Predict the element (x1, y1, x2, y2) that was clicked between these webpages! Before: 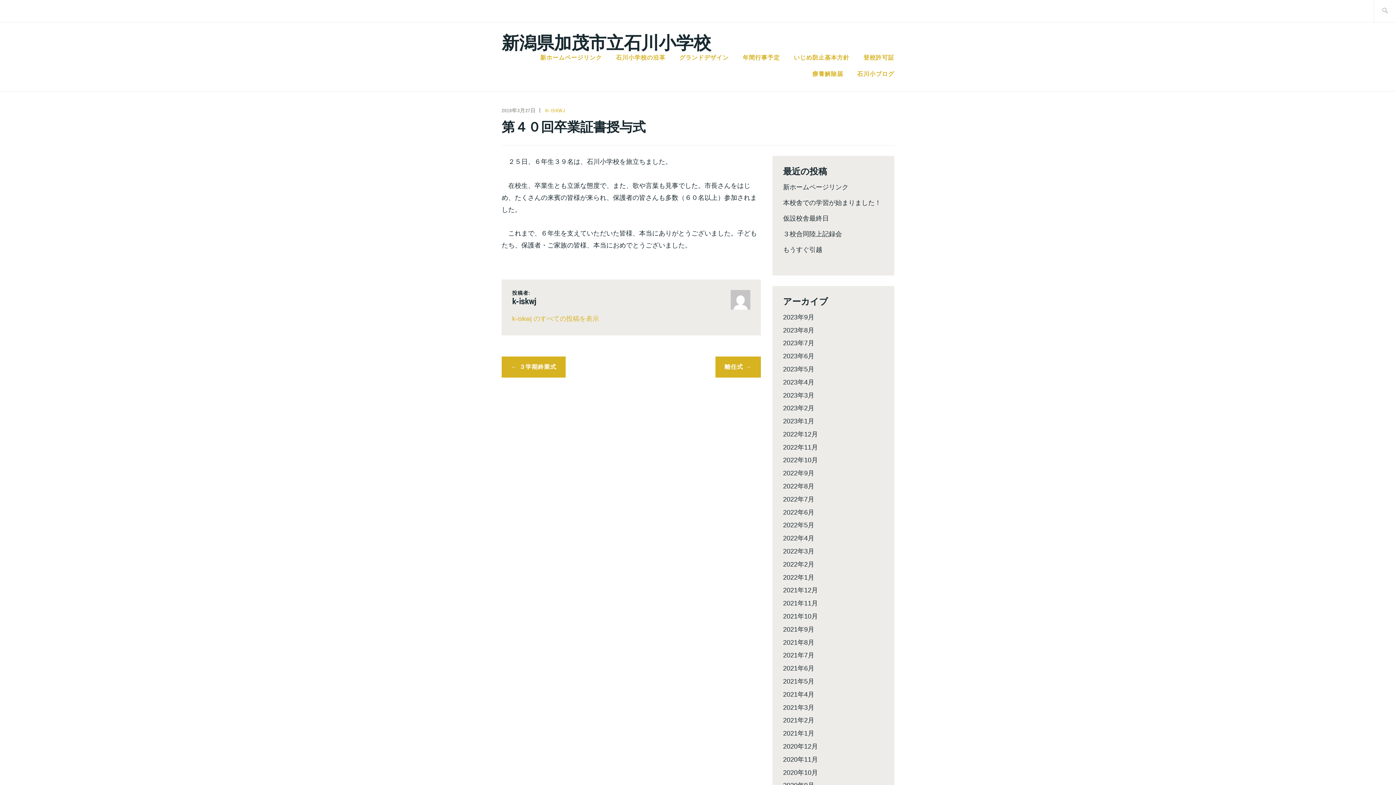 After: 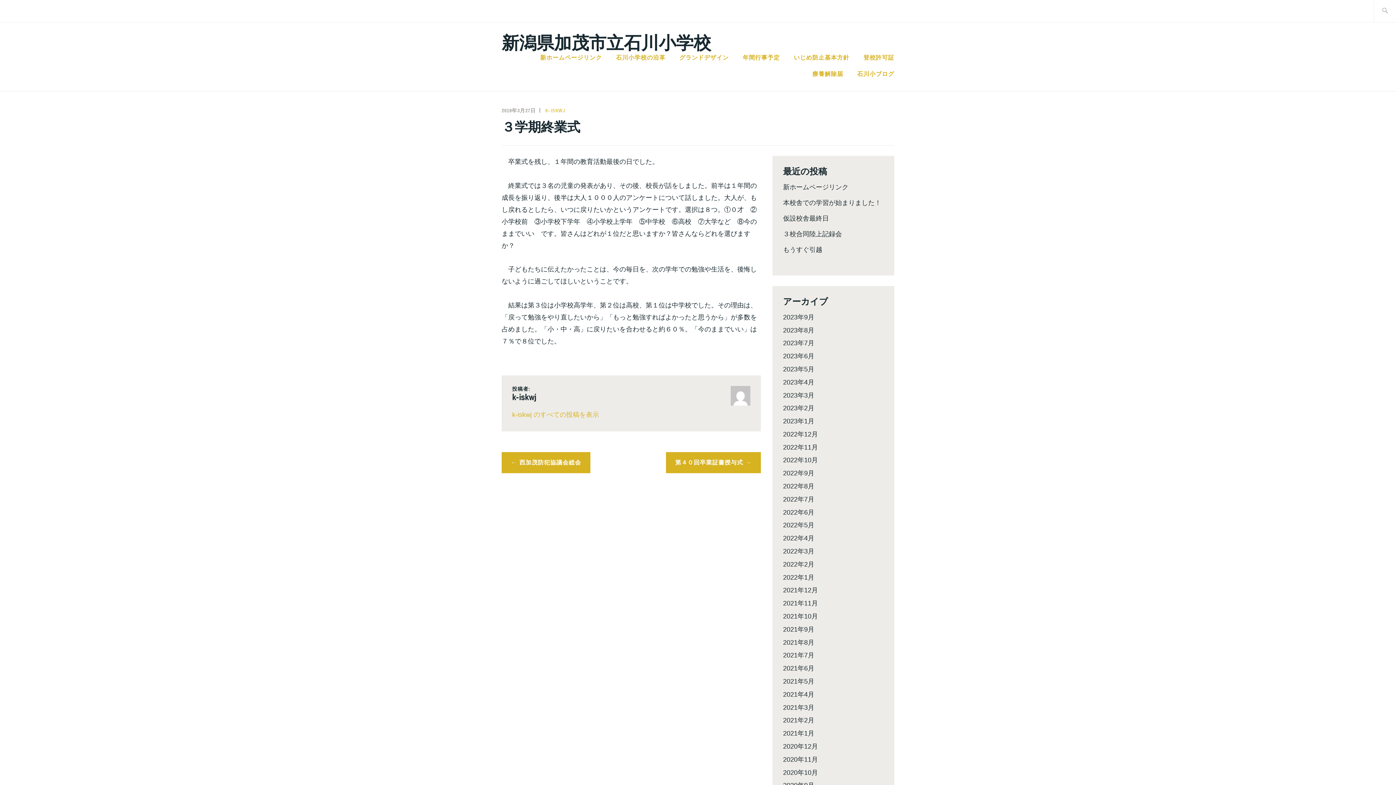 Action: label: ３学期終業式 bbox: (501, 356, 565, 377)